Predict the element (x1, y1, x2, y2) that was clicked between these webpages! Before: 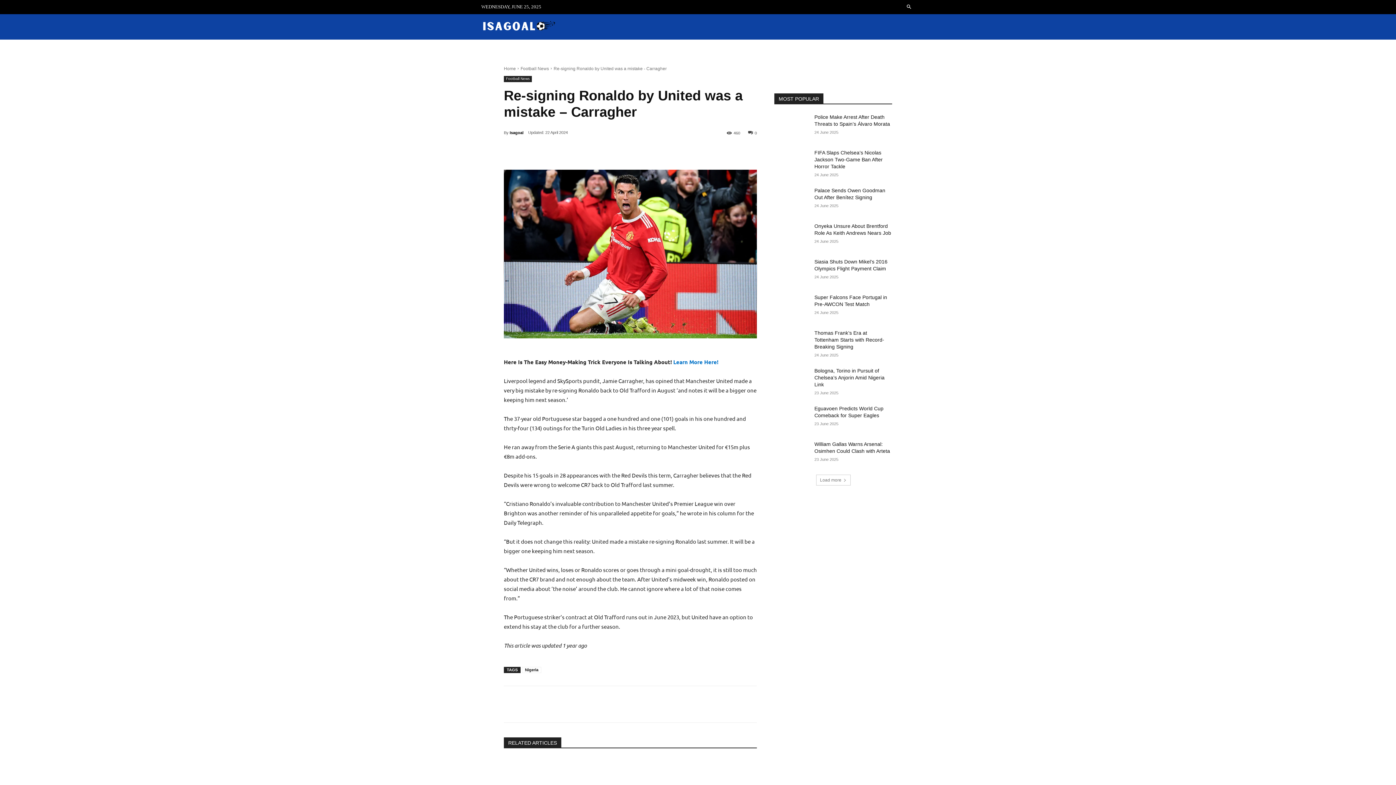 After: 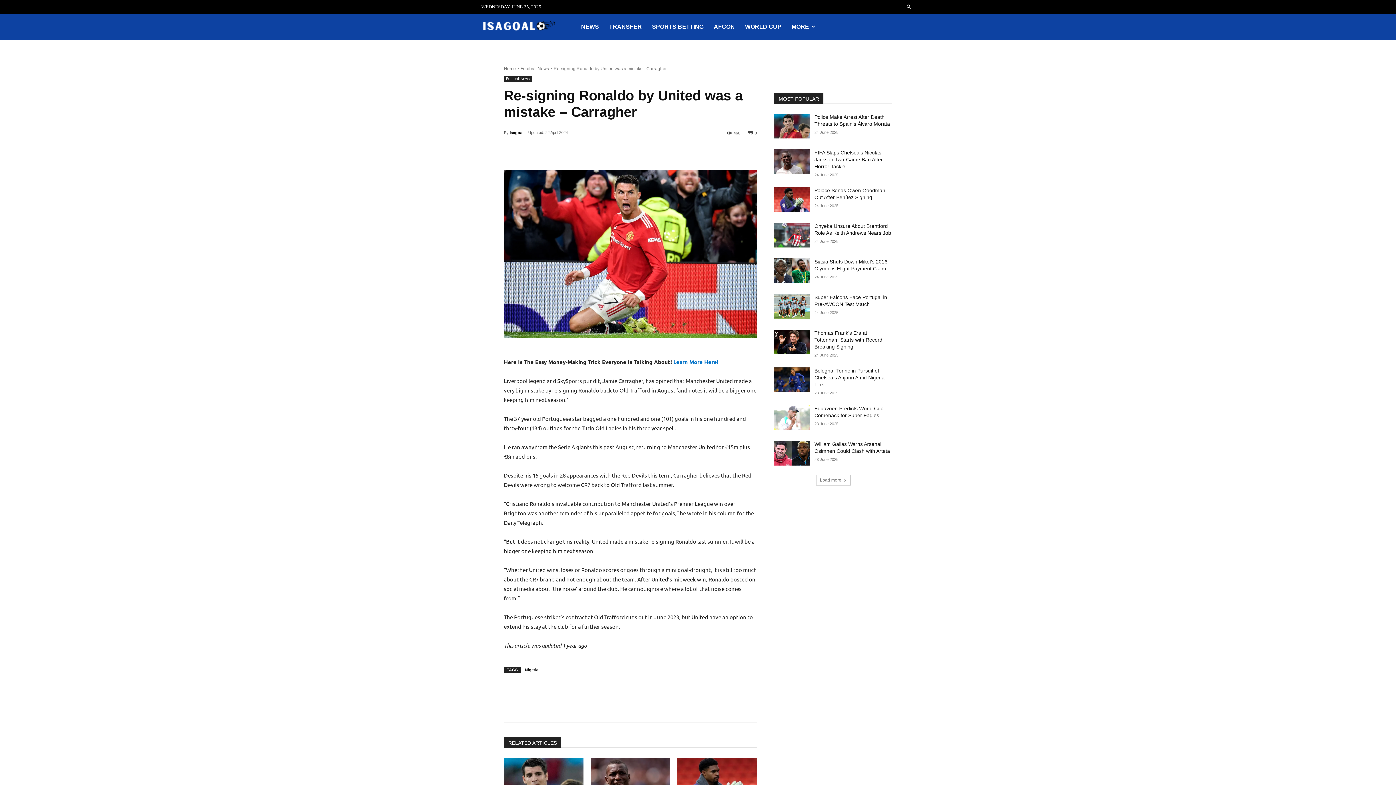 Action: bbox: (613, 144, 628, 158)